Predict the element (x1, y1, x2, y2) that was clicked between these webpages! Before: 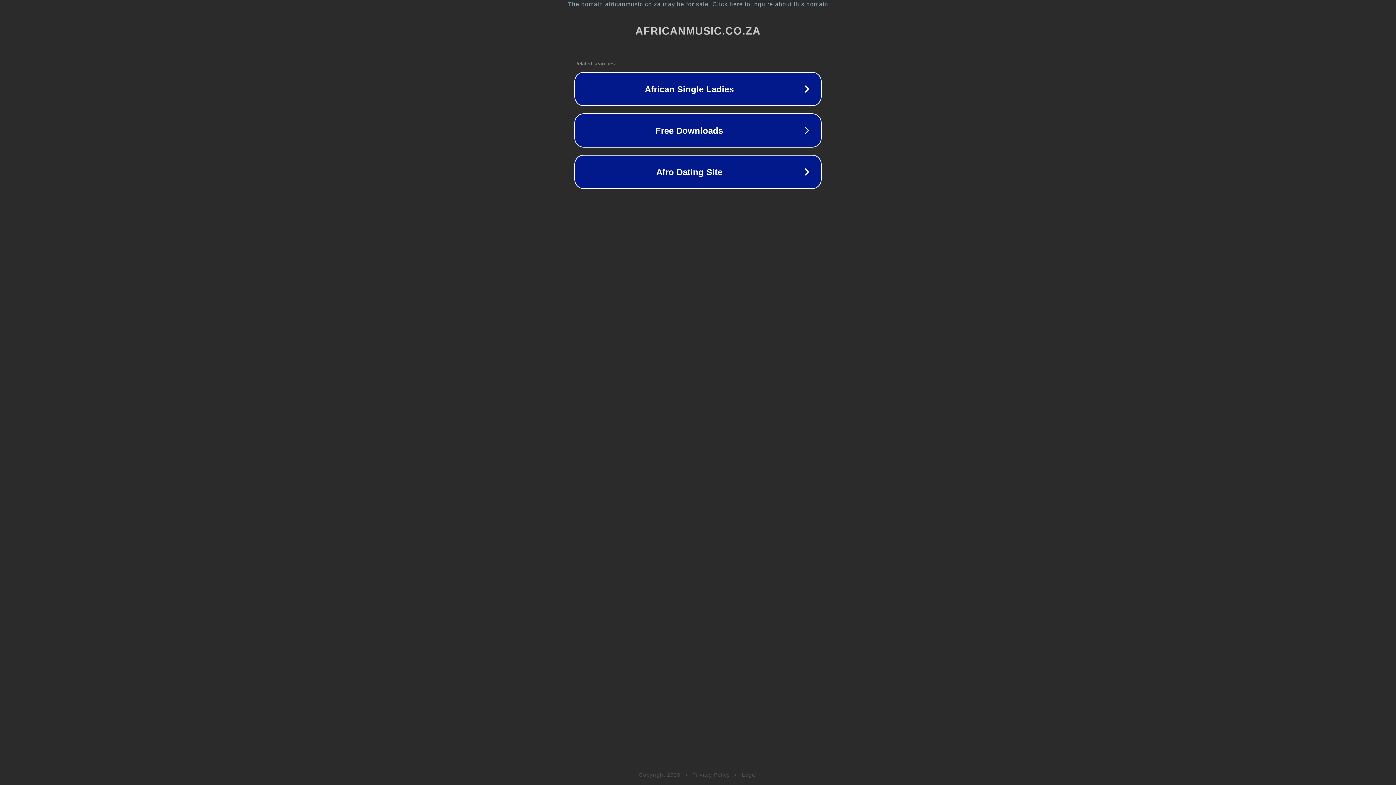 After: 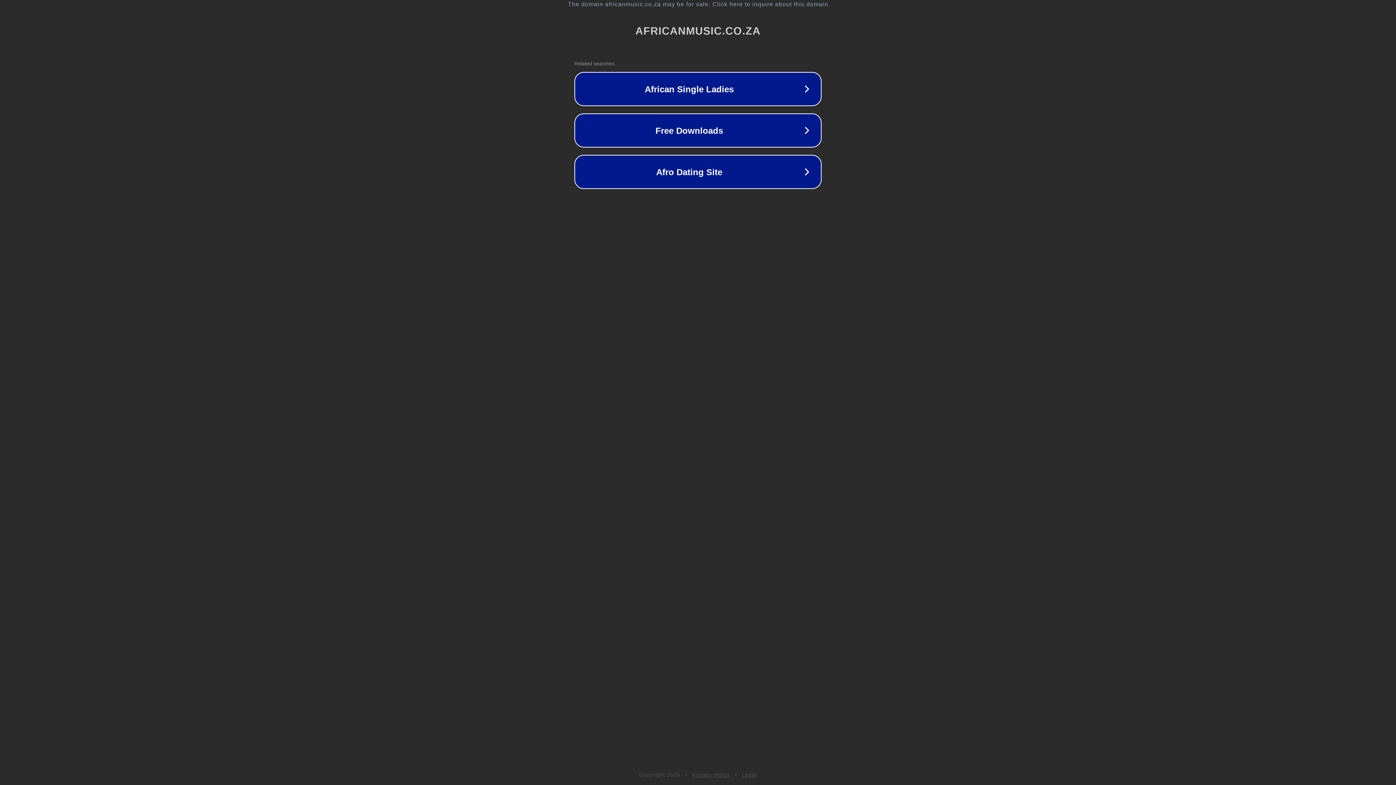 Action: label: Privacy Policy bbox: (692, 772, 730, 778)